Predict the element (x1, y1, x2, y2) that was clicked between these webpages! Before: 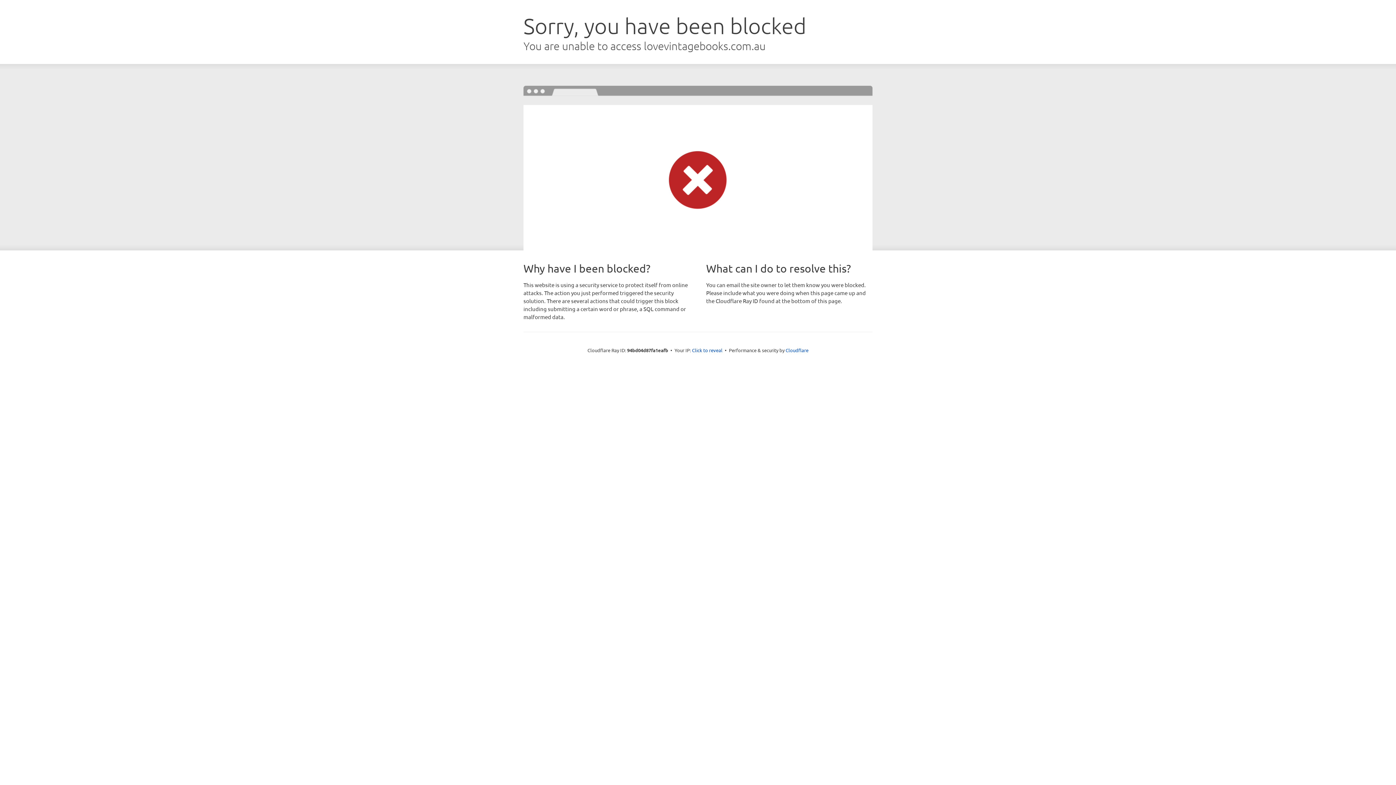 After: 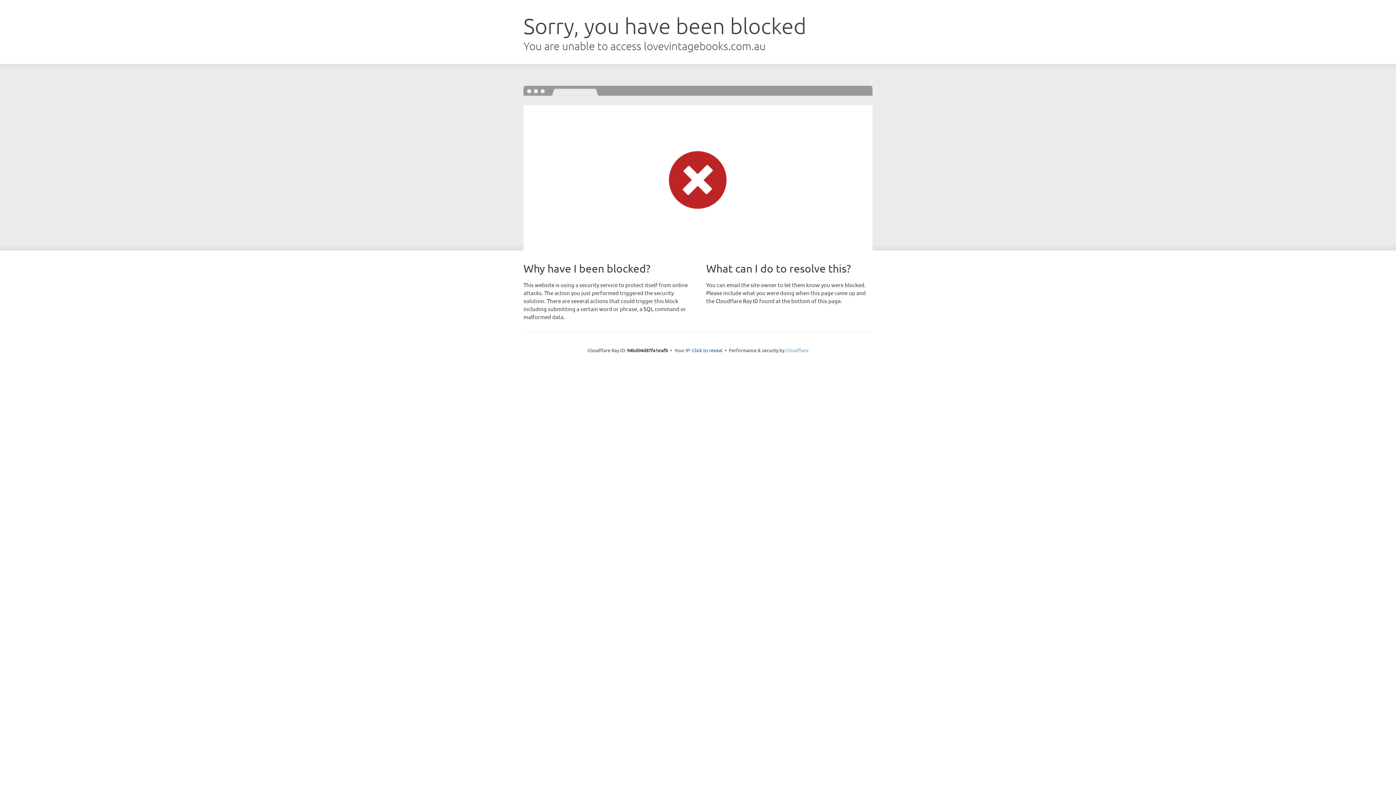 Action: bbox: (785, 347, 808, 353) label: Cloudflare